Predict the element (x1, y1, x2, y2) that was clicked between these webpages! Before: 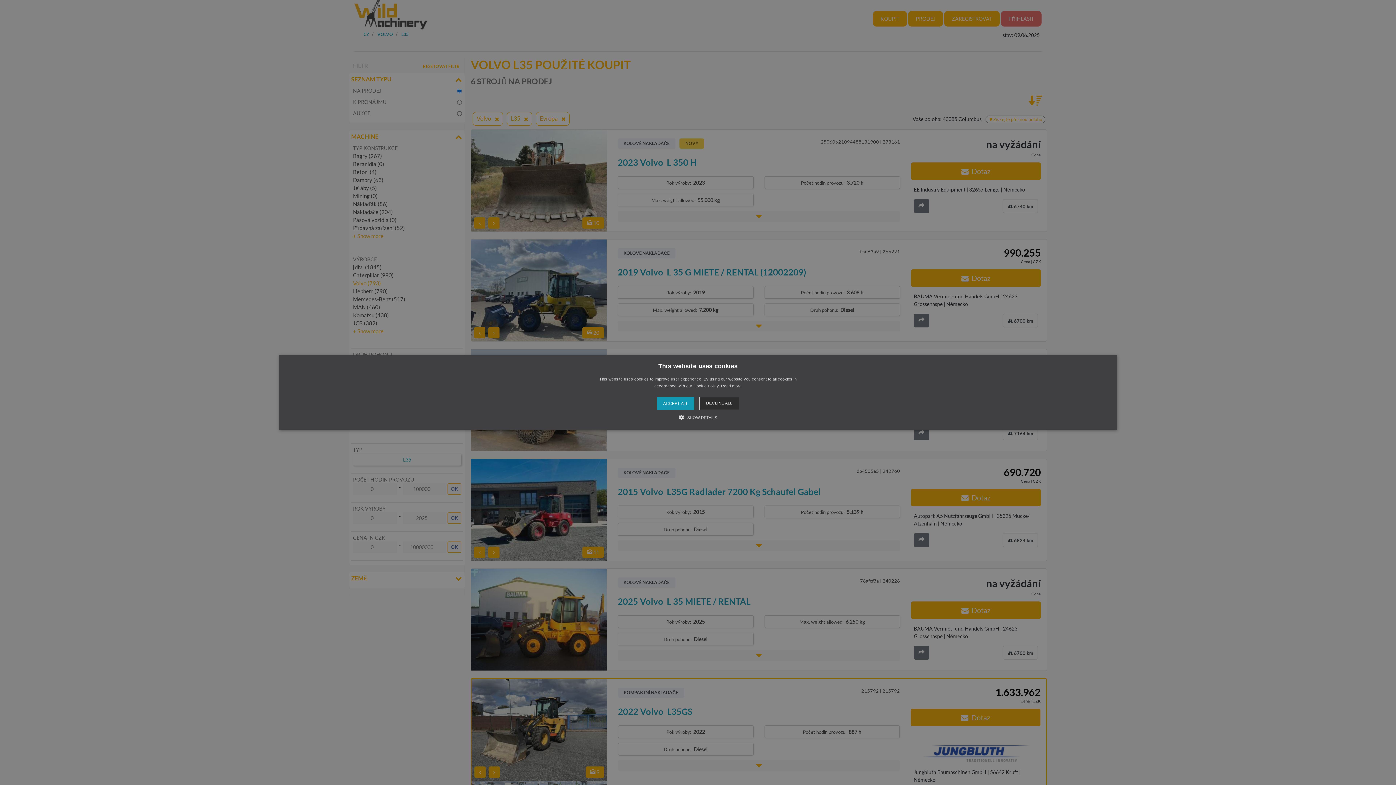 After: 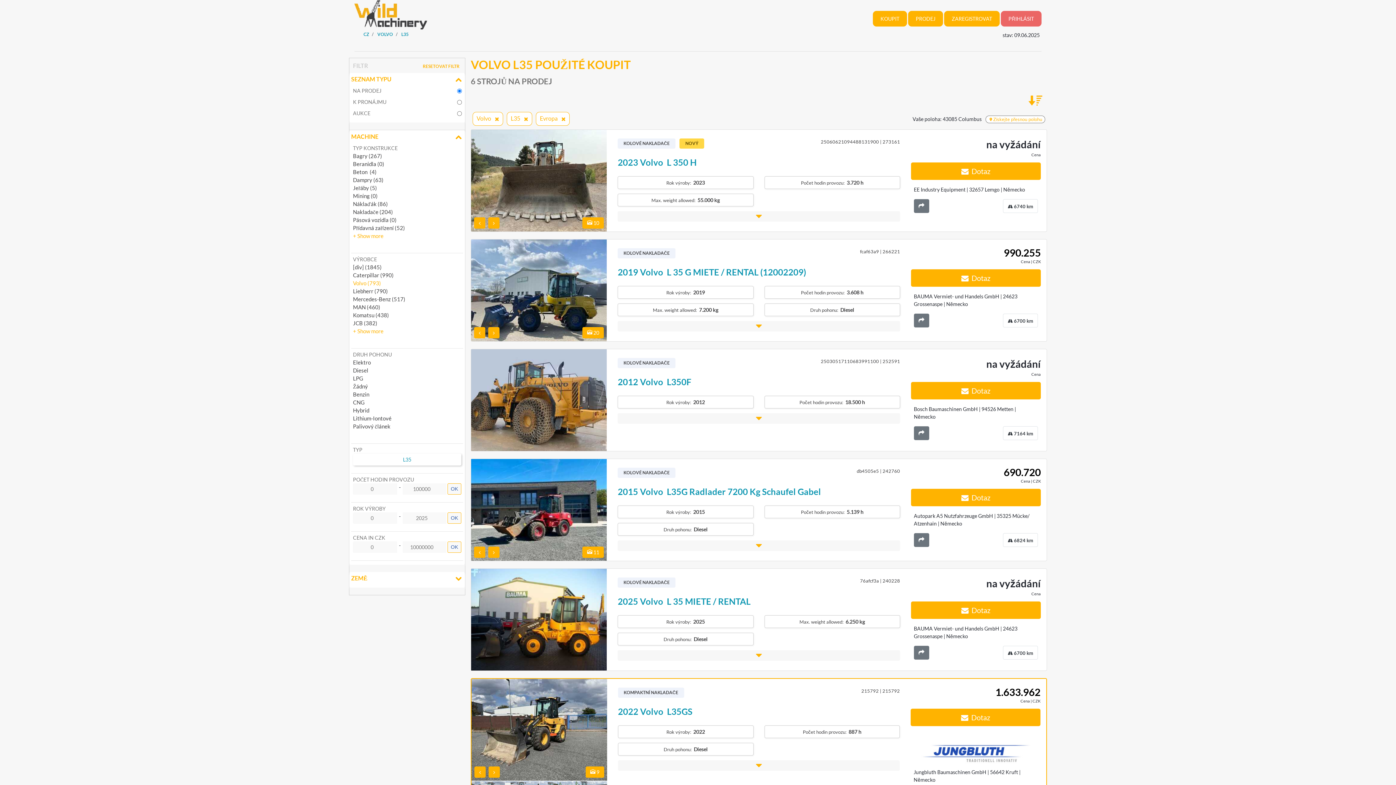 Action: label: ACCEPT ALL bbox: (657, 397, 694, 410)